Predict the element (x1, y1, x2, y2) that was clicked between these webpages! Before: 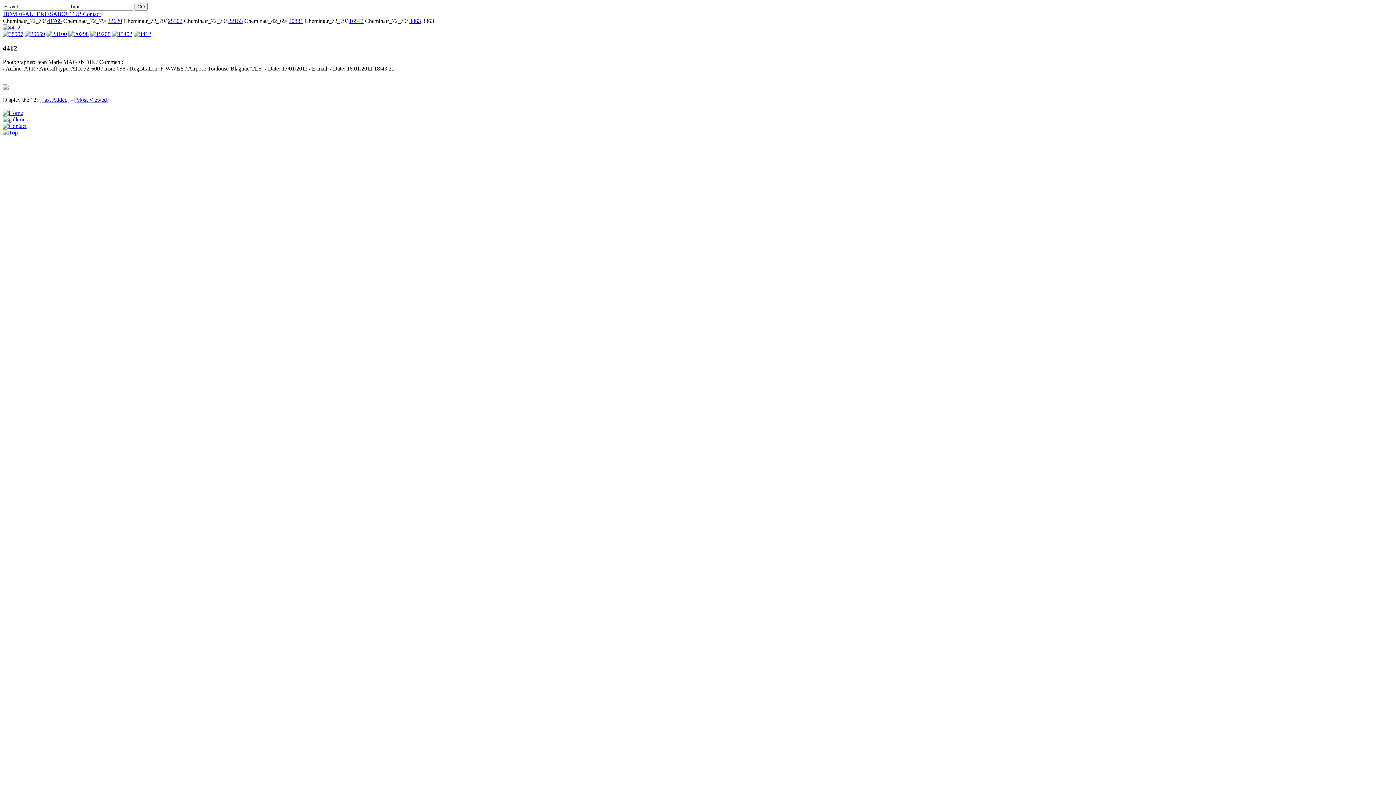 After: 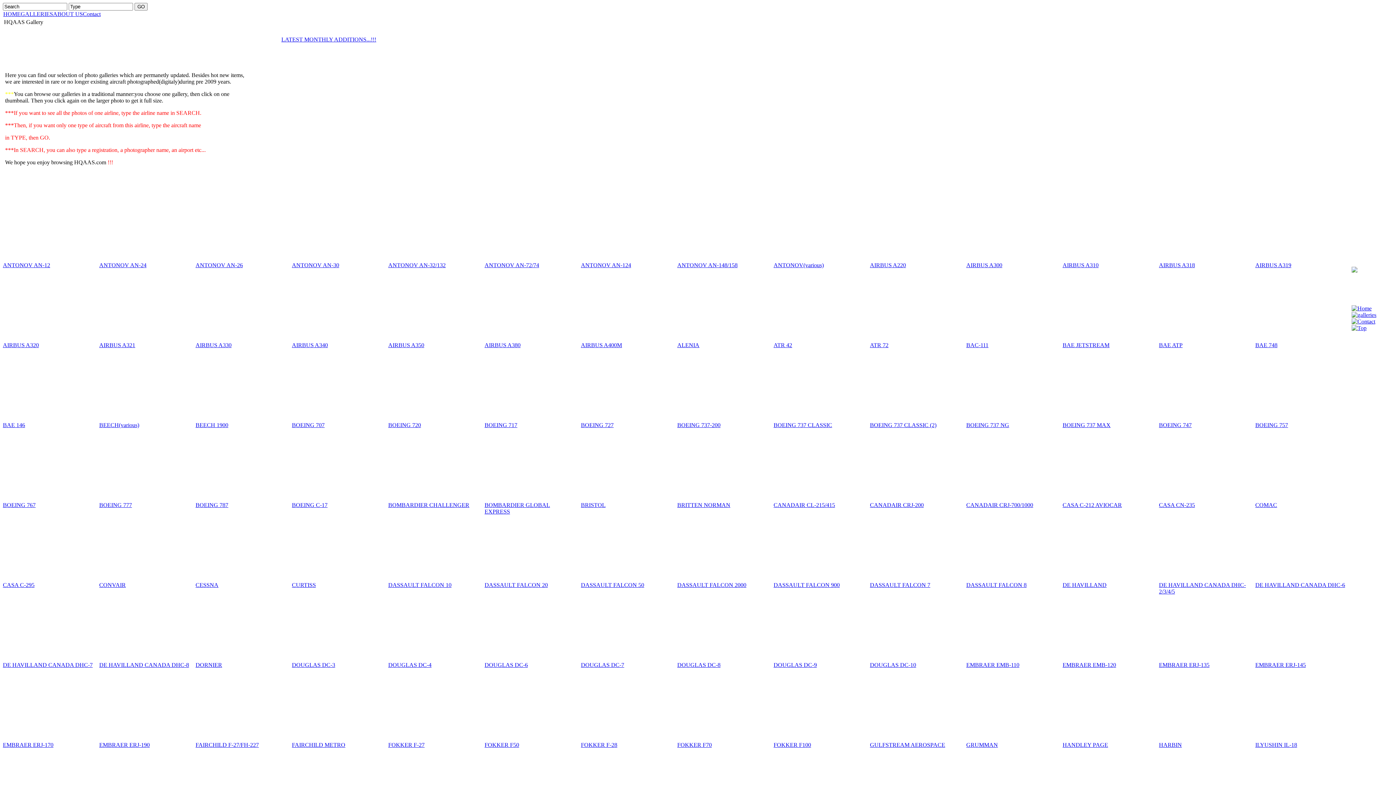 Action: bbox: (2, 116, 27, 122)